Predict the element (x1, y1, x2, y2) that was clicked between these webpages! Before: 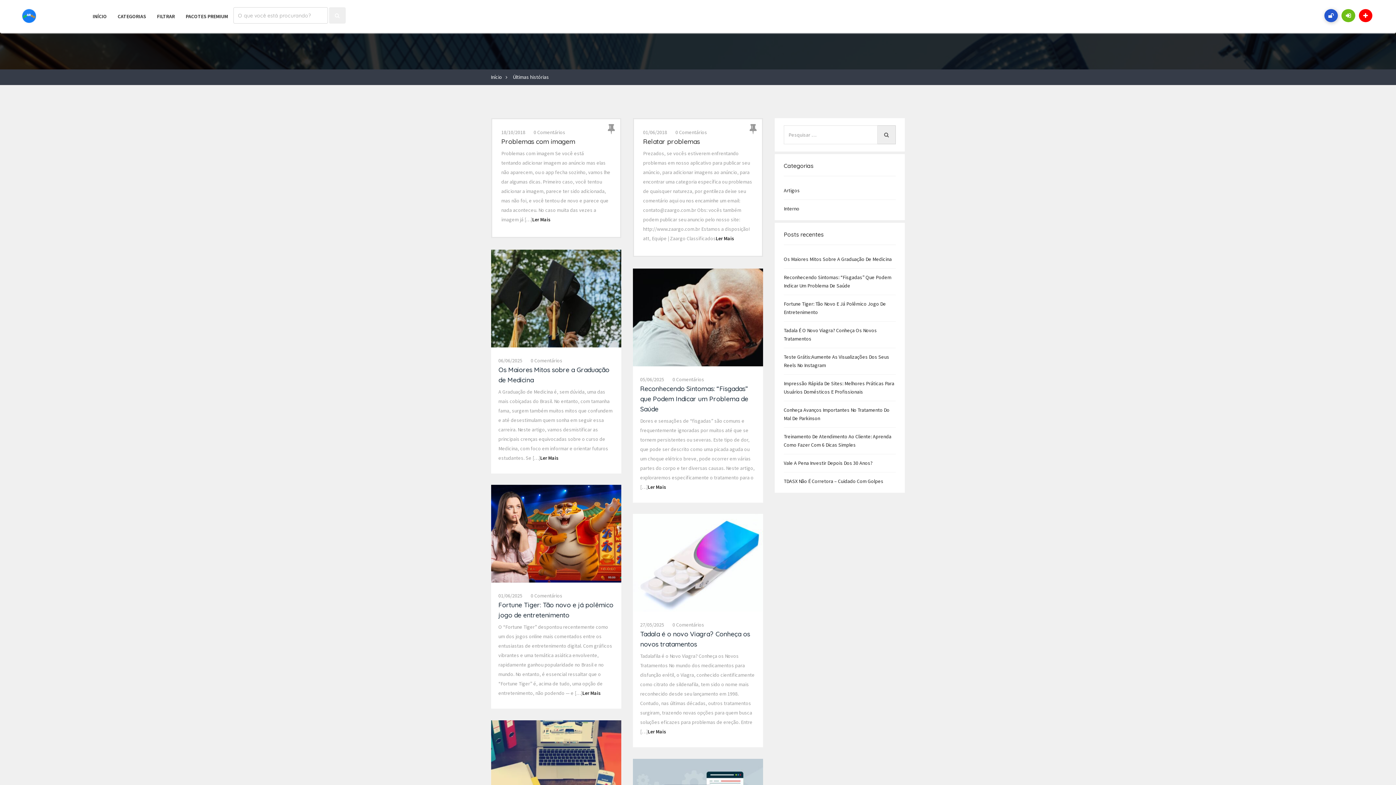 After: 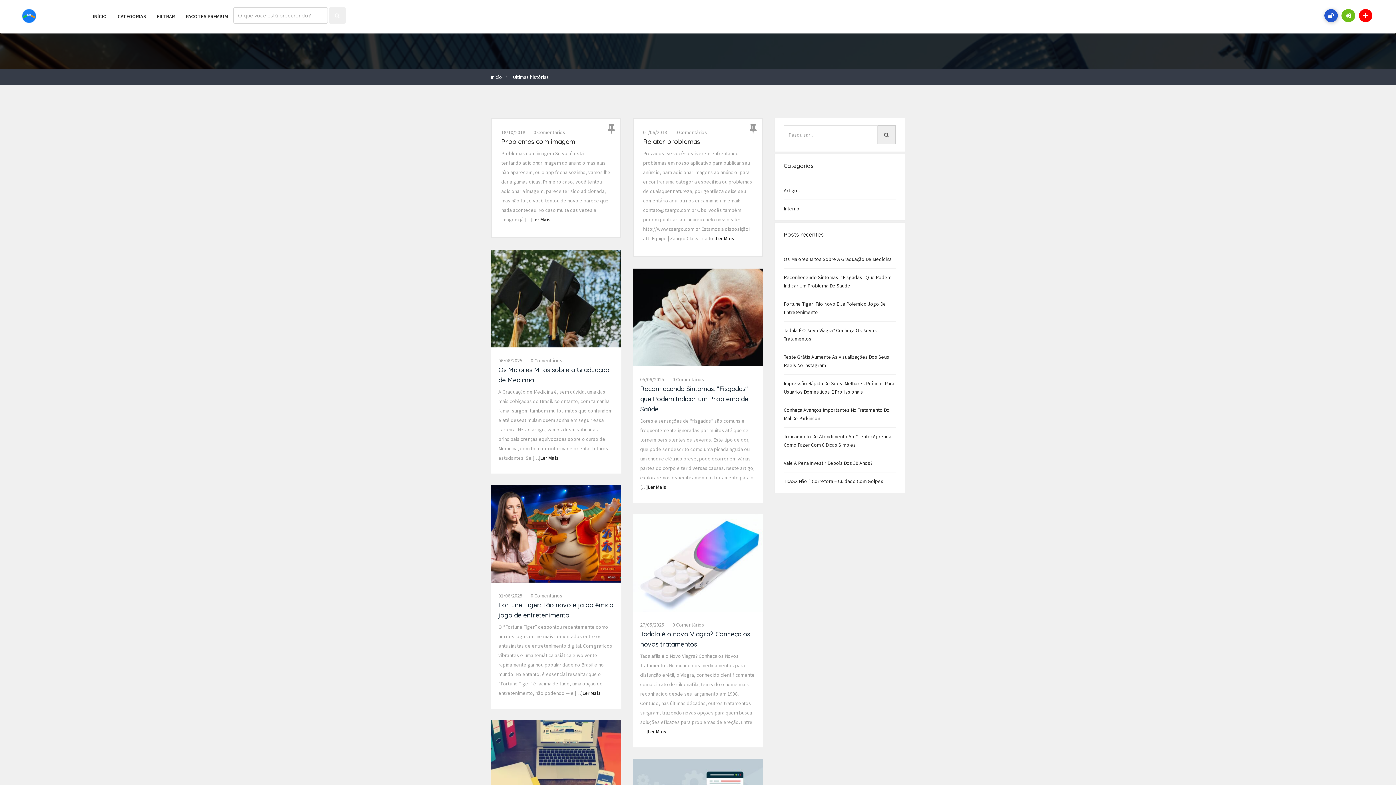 Action: bbox: (672, 621, 704, 628) label: 0 Comentários